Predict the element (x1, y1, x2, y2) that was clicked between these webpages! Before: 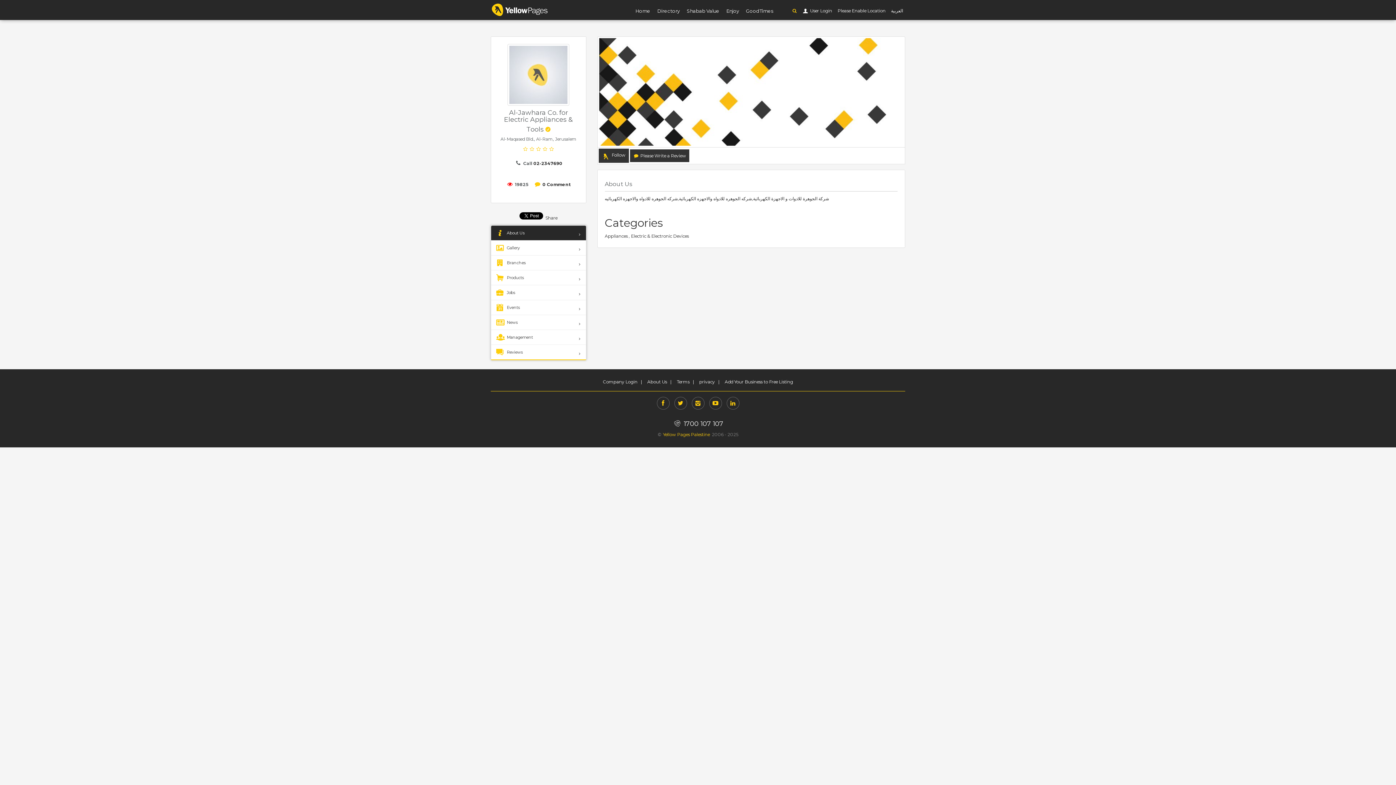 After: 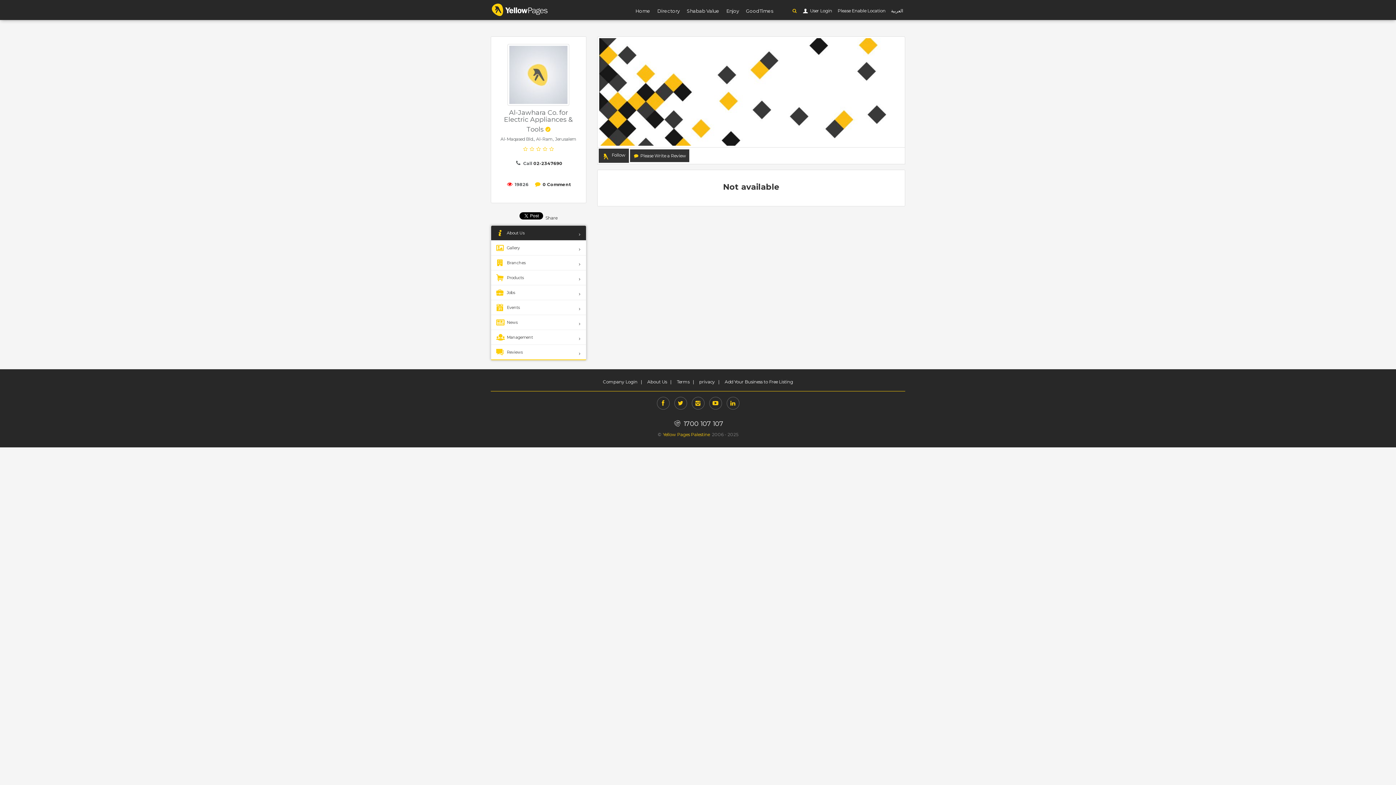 Action: label: 0 Comment bbox: (542, 181, 571, 187)